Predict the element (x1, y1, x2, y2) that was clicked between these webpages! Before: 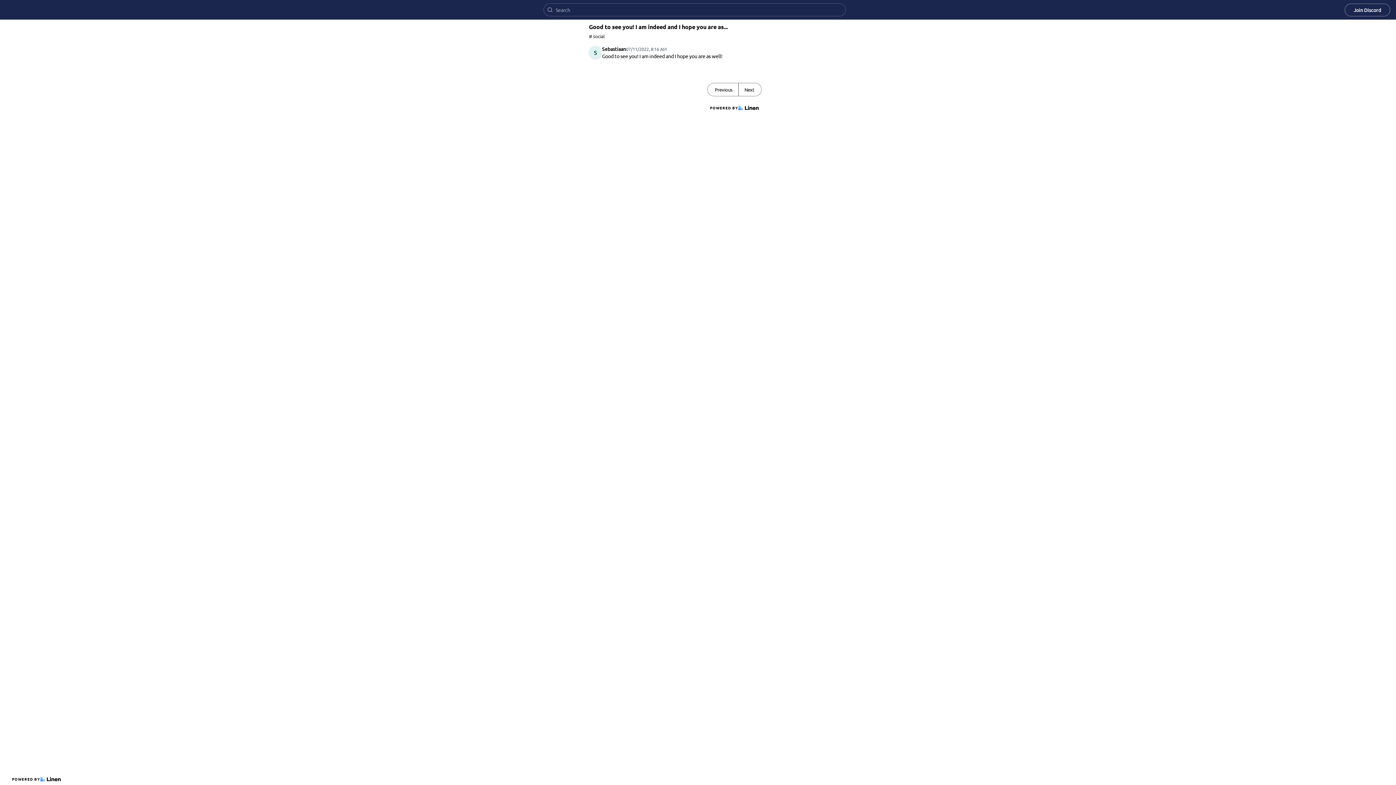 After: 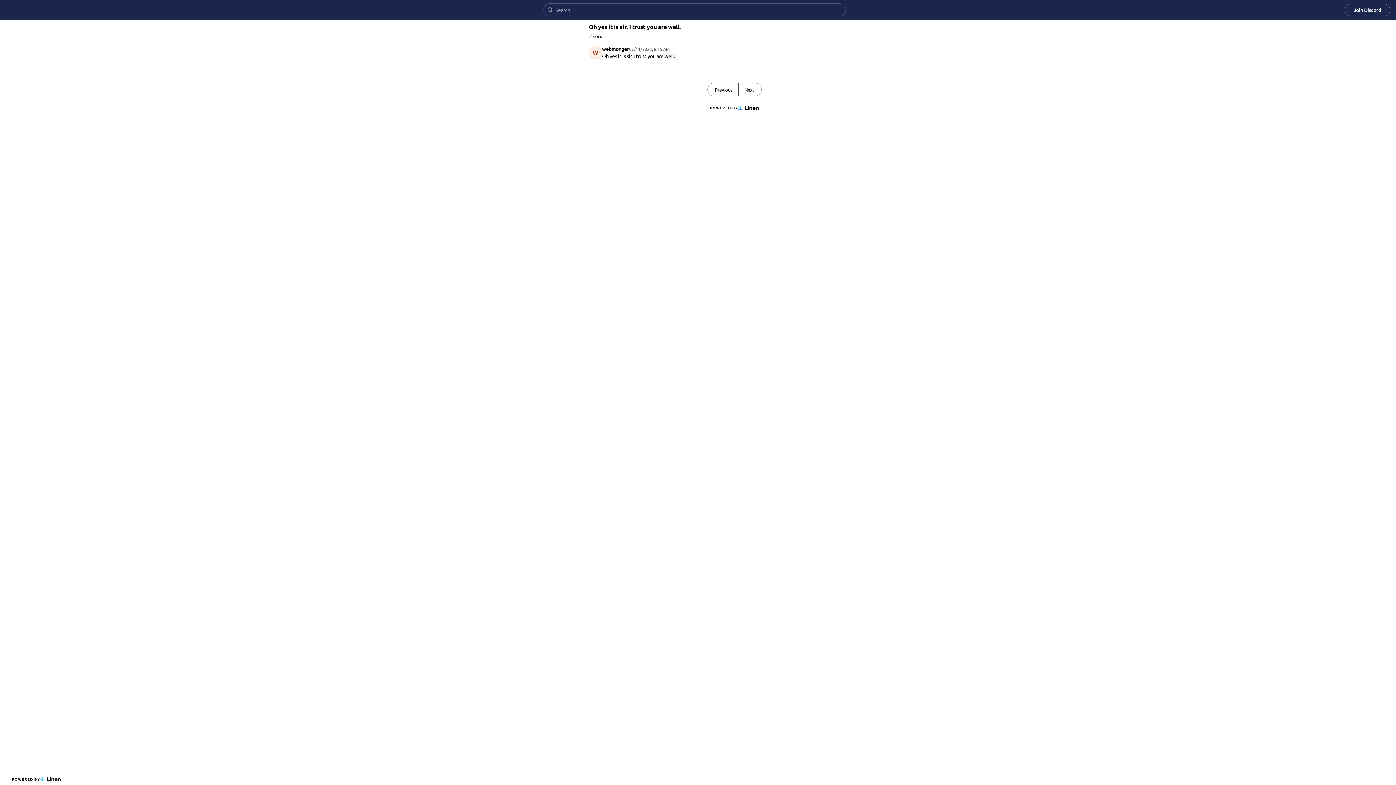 Action: bbox: (738, 83, 761, 96) label: Next